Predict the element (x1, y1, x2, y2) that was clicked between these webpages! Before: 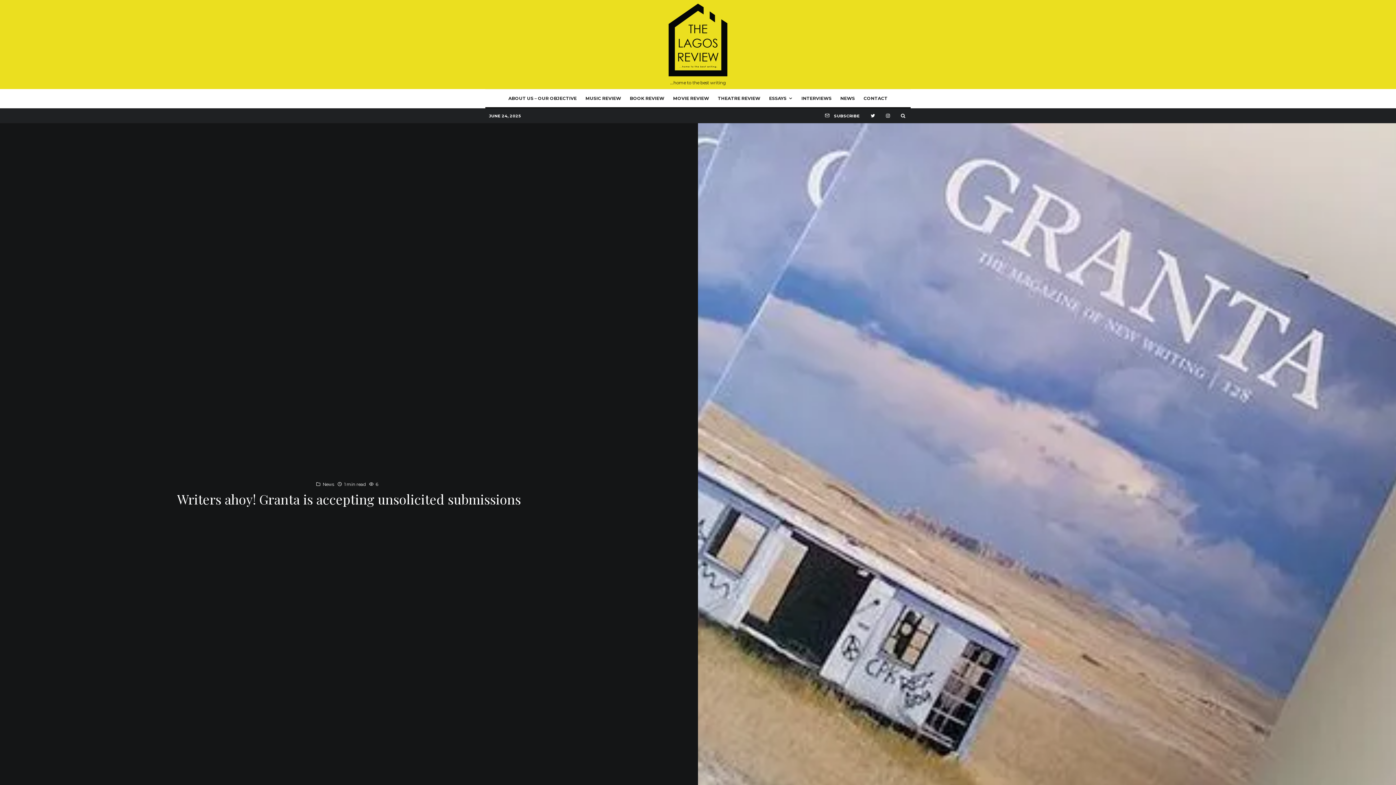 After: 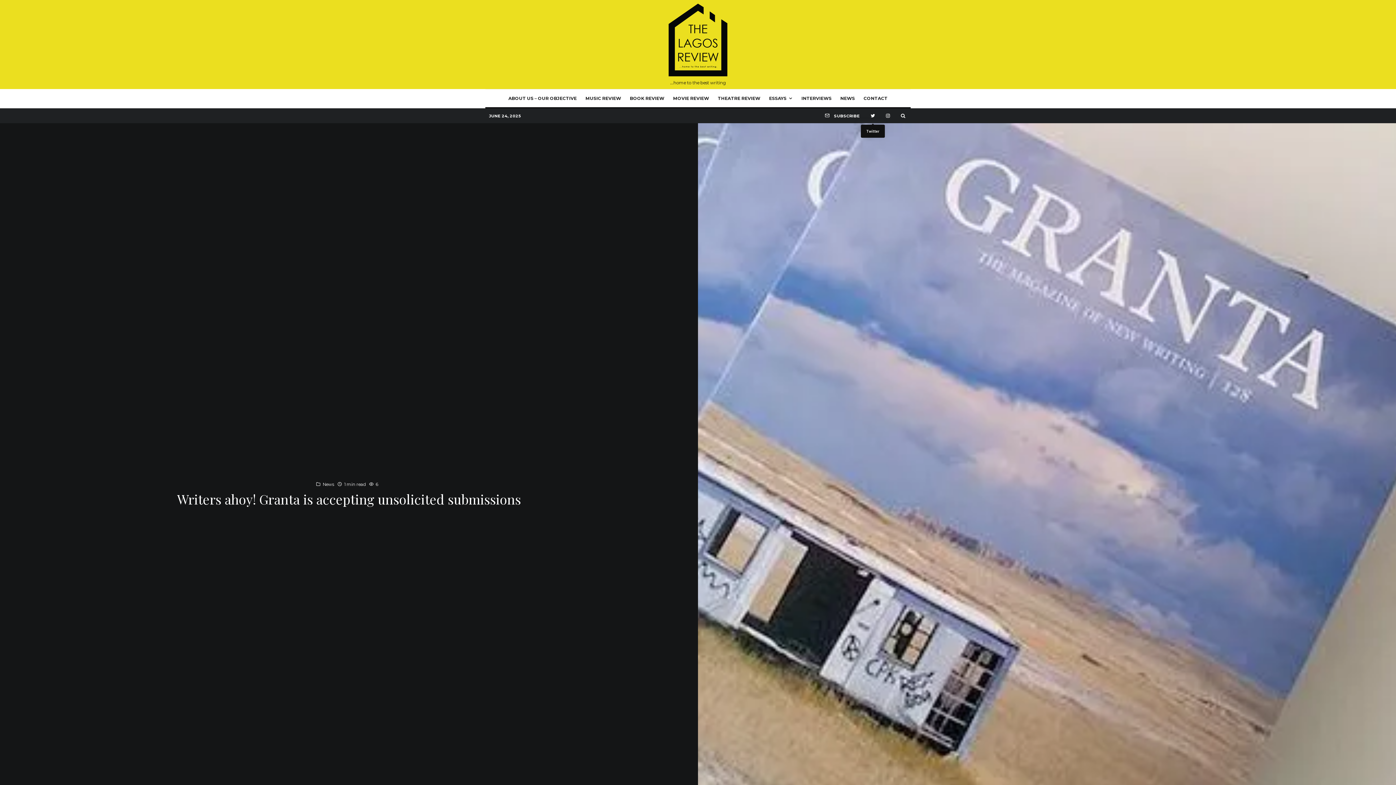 Action: label: Twitter bbox: (865, 109, 880, 121)